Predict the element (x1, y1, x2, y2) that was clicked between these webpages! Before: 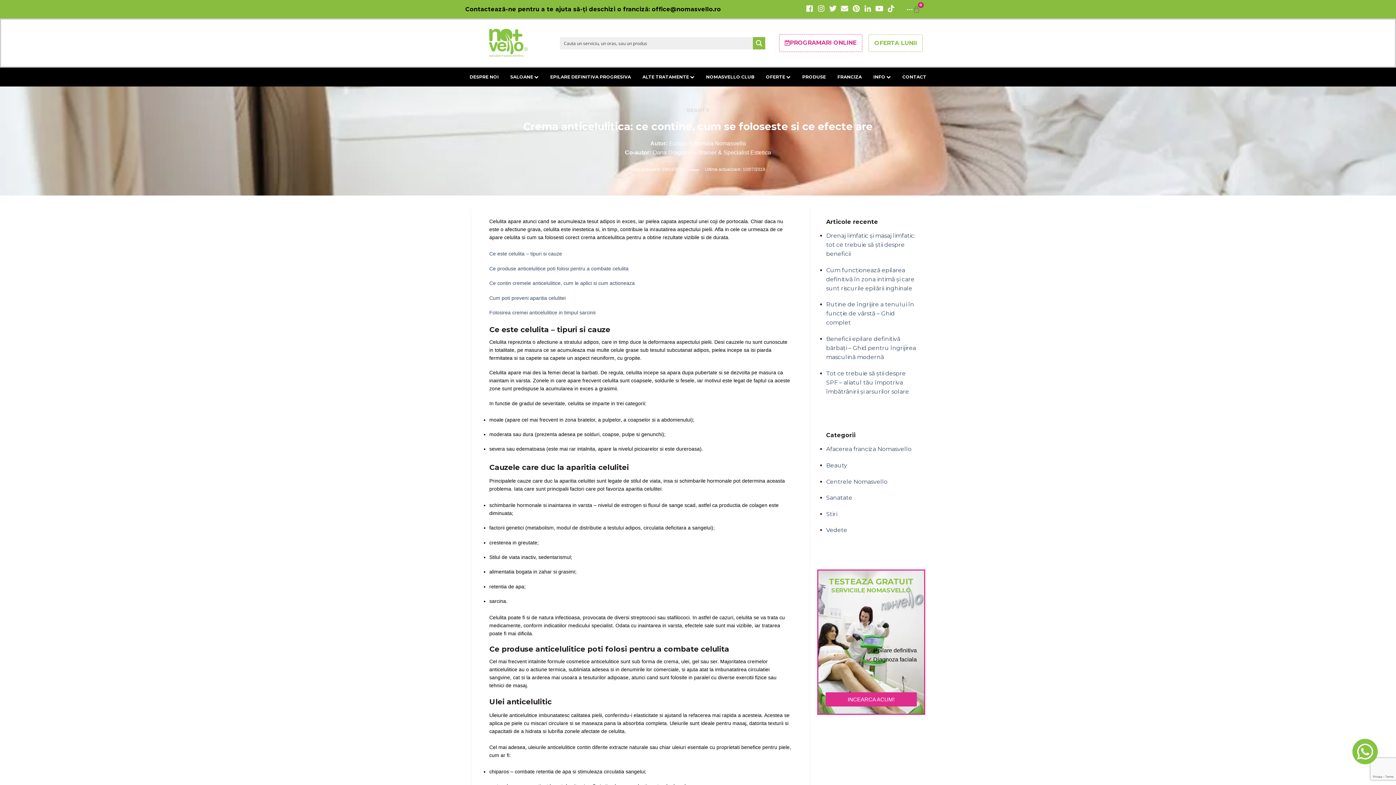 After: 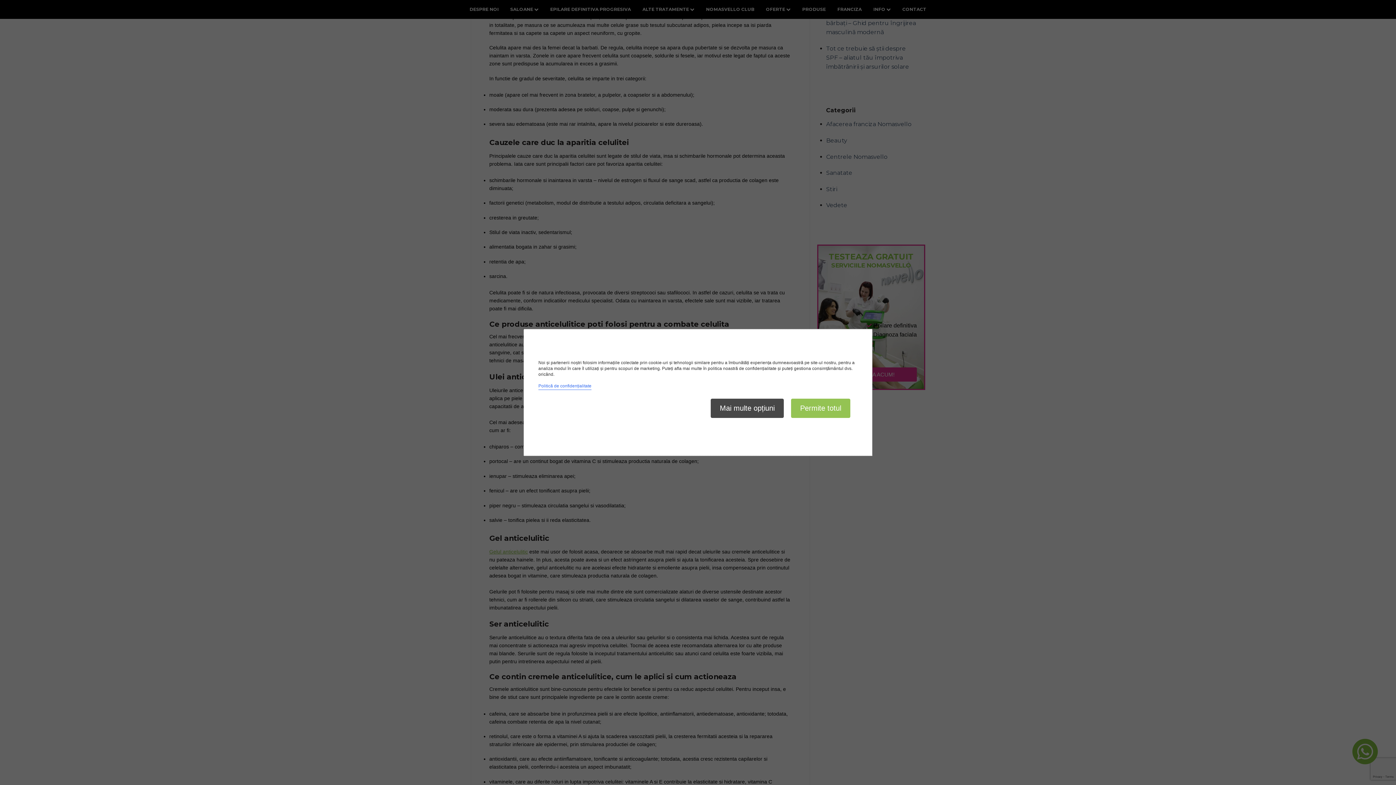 Action: bbox: (489, 251, 562, 256) label: Ce este celulita – tipuri si cauze